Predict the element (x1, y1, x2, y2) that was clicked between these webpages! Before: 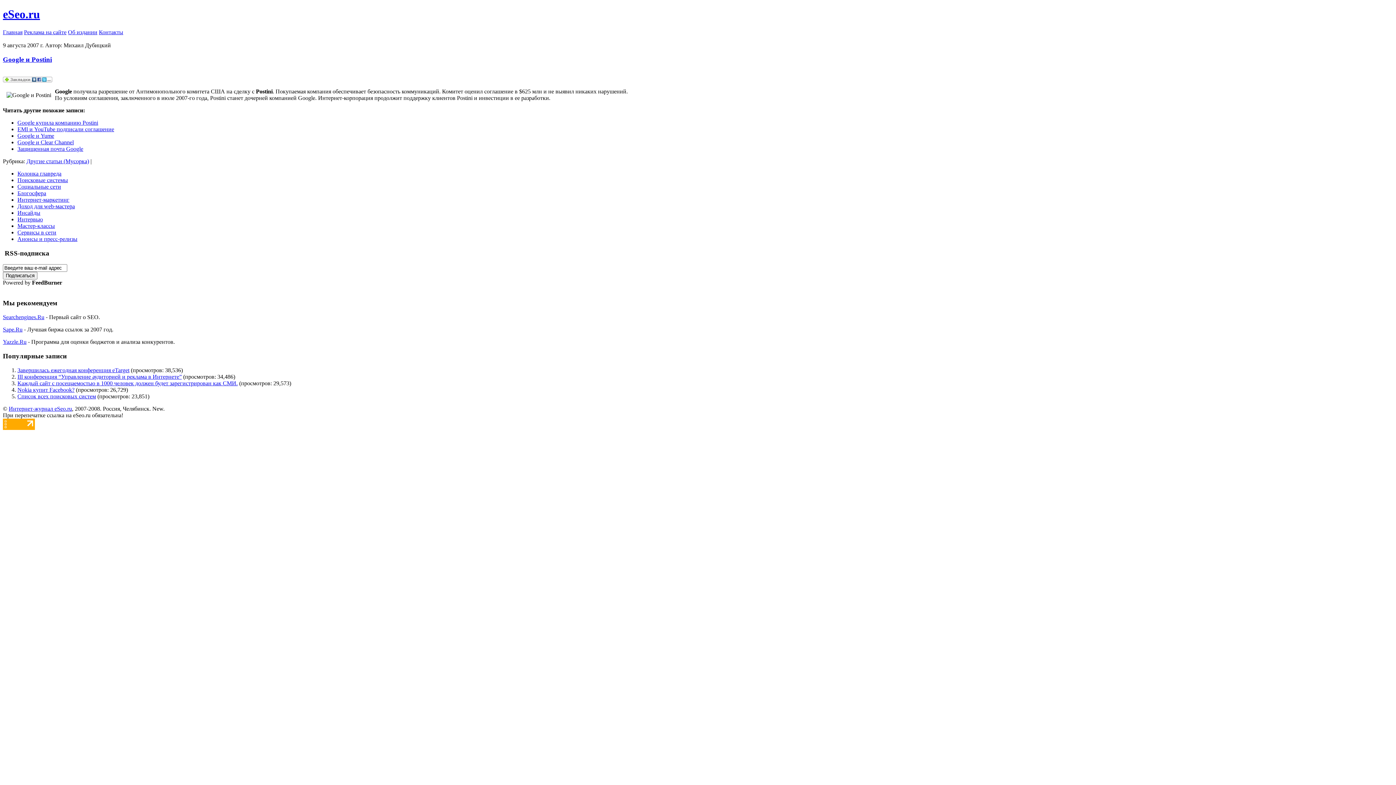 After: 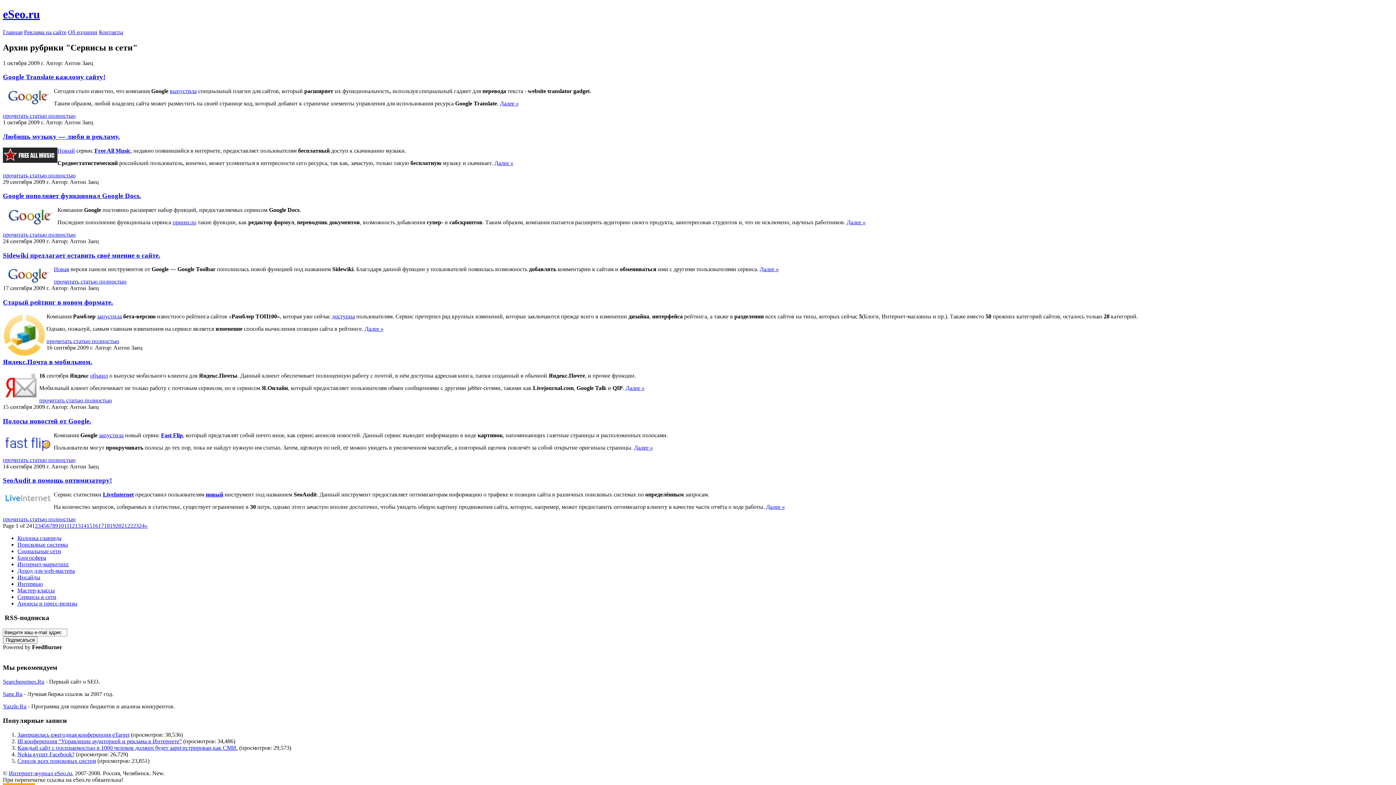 Action: label: Сервисы в сети bbox: (17, 229, 56, 235)